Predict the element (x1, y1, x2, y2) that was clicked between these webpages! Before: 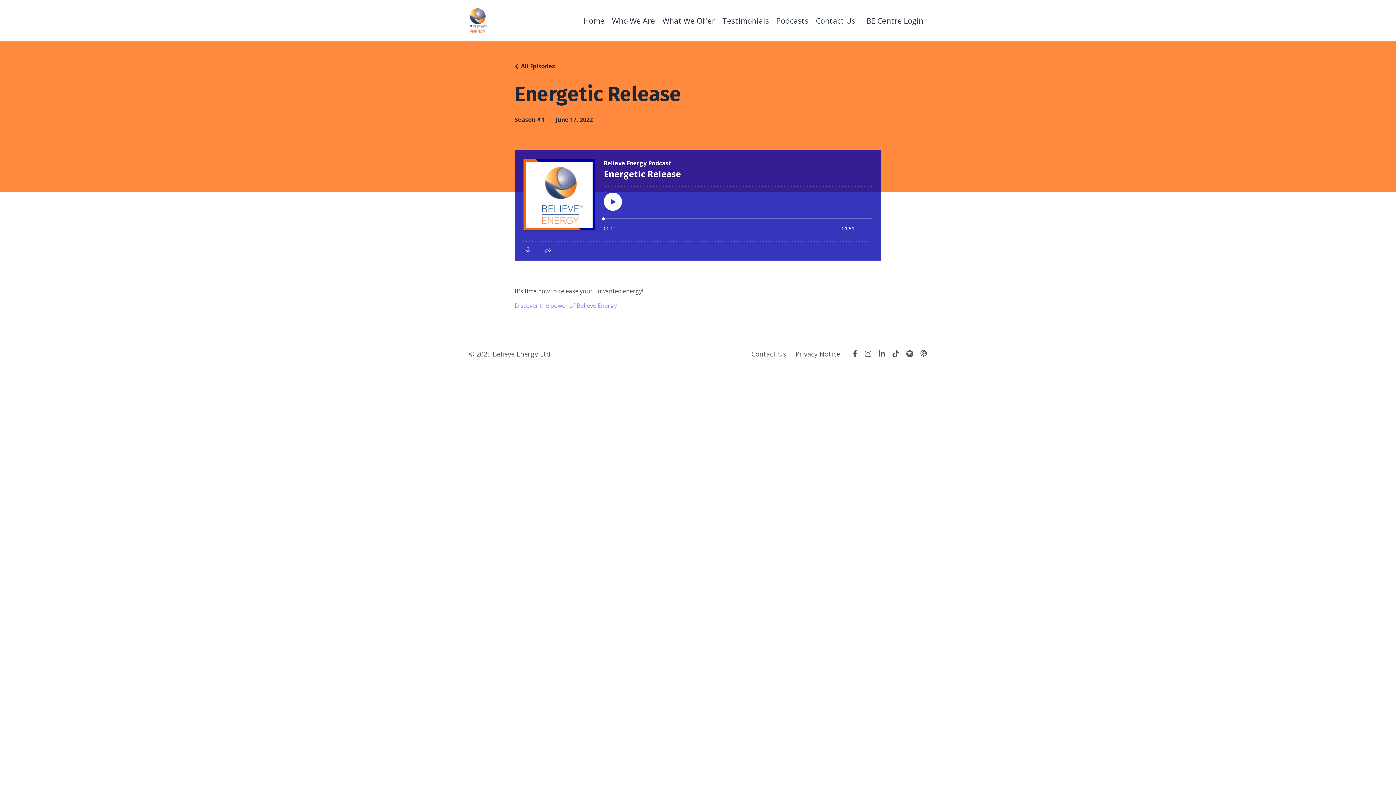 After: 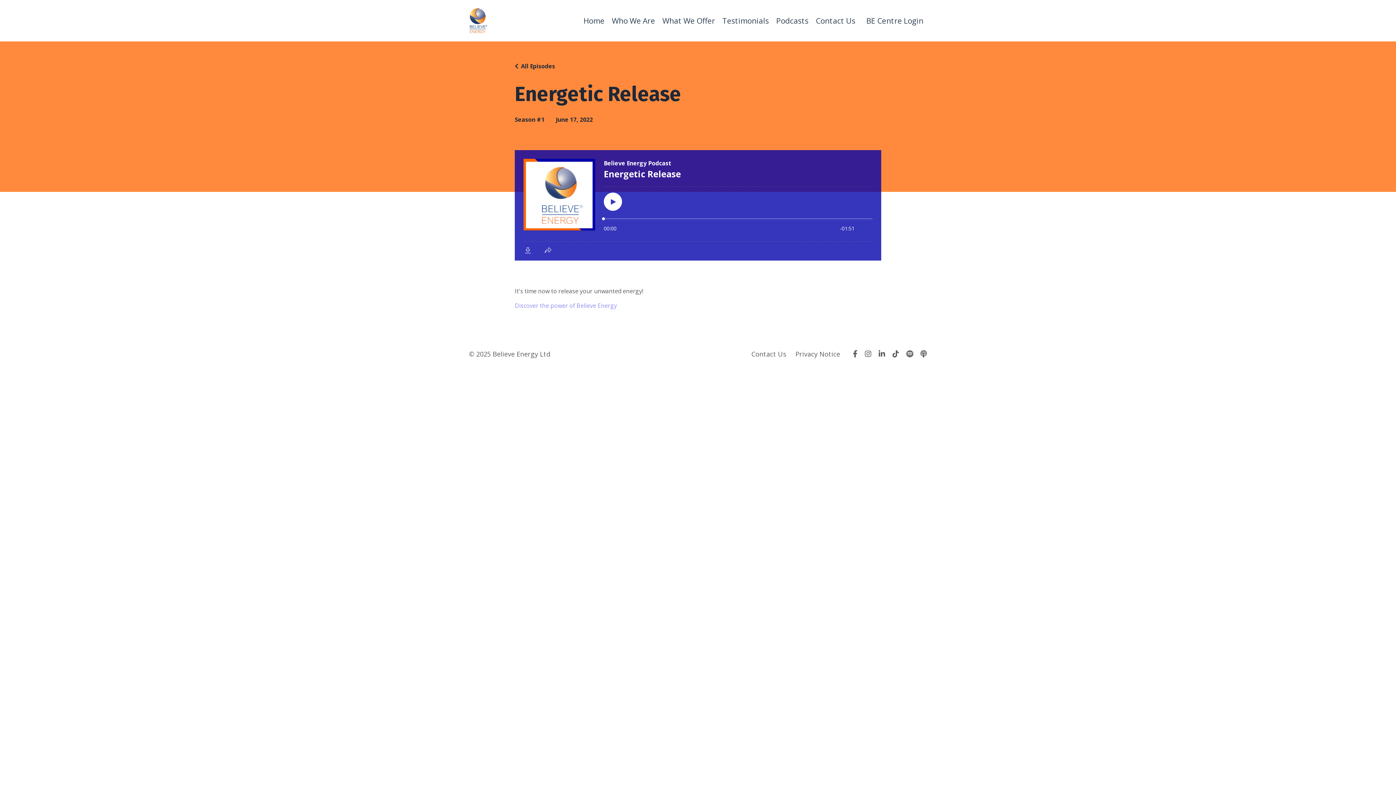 Action: bbox: (906, 350, 913, 357)